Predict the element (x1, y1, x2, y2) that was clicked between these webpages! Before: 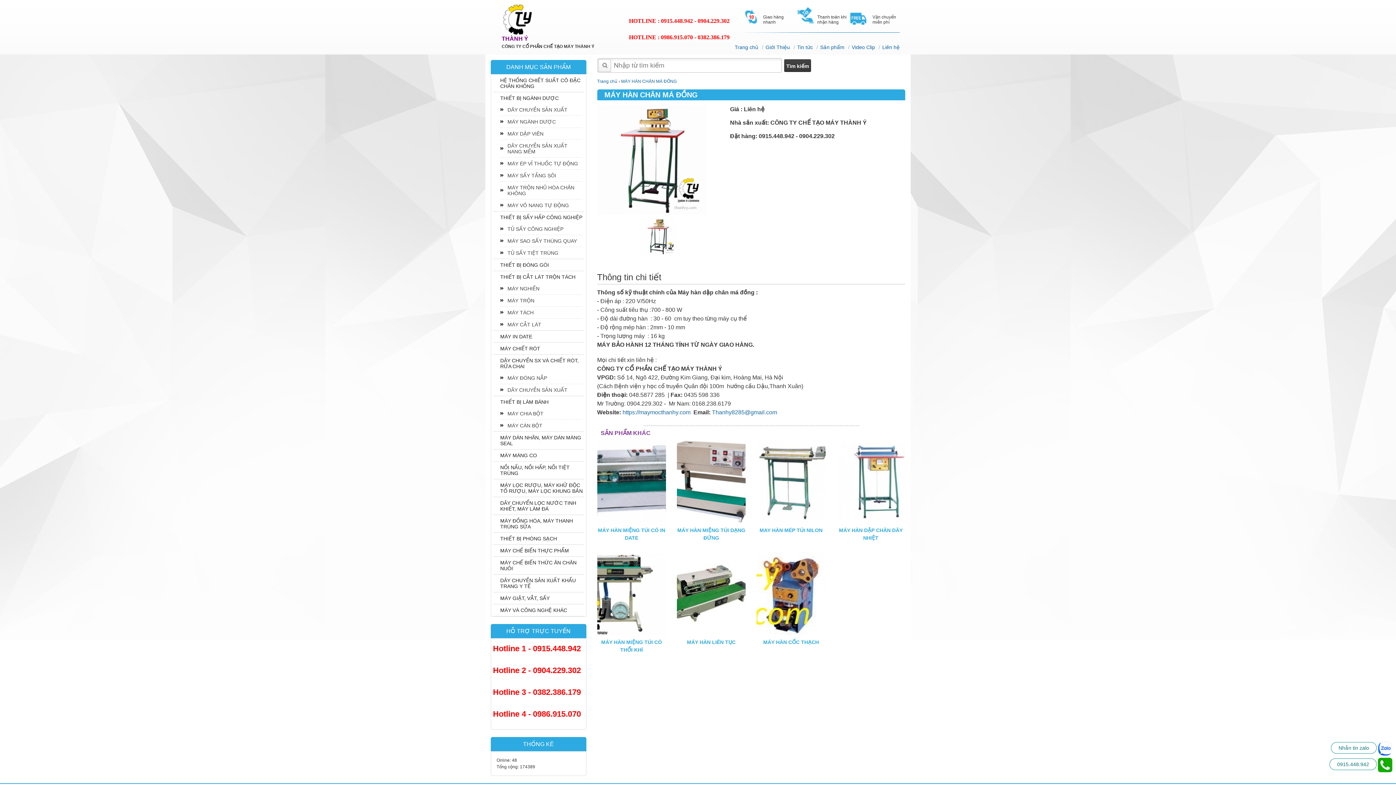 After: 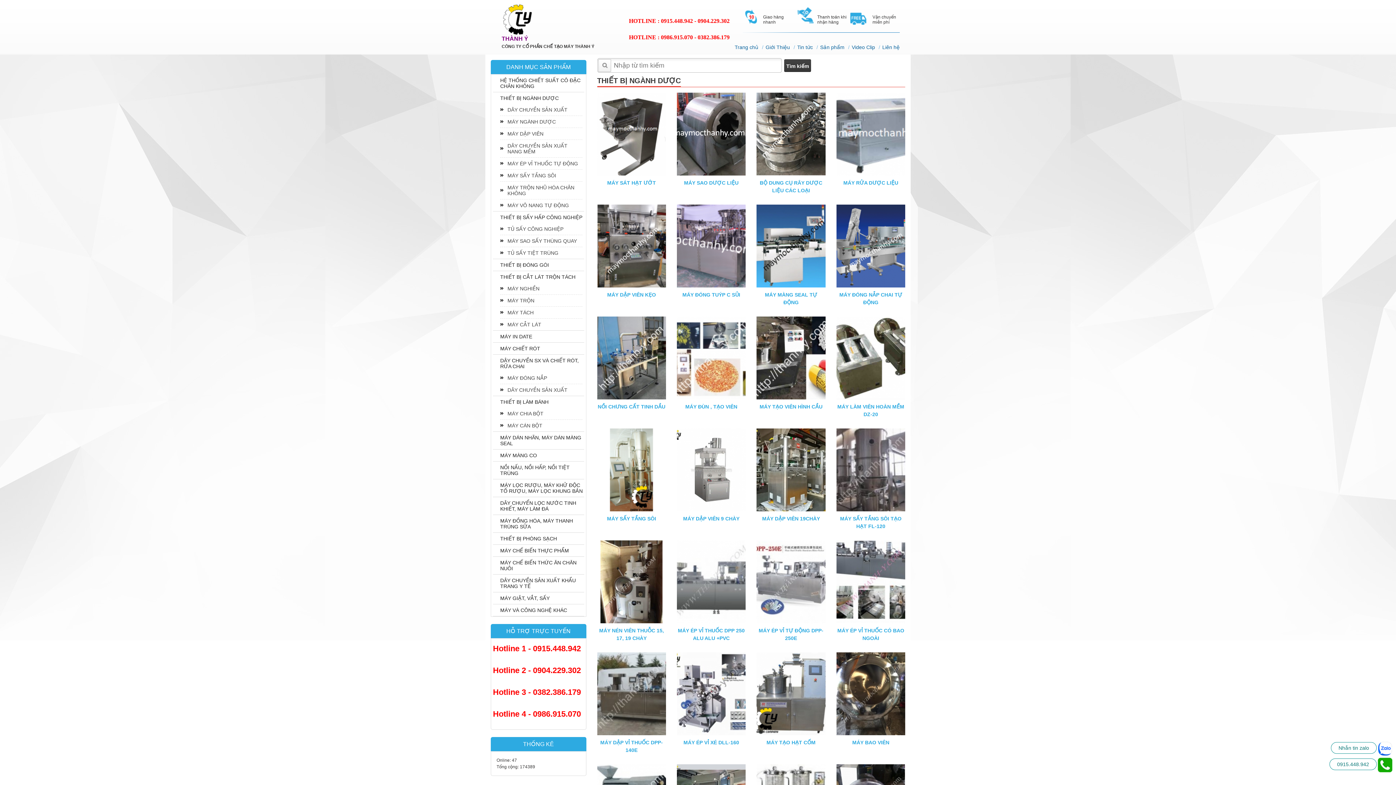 Action: label: THIẾT BỊ NGÀNH DƯỢC bbox: (493, 92, 584, 104)